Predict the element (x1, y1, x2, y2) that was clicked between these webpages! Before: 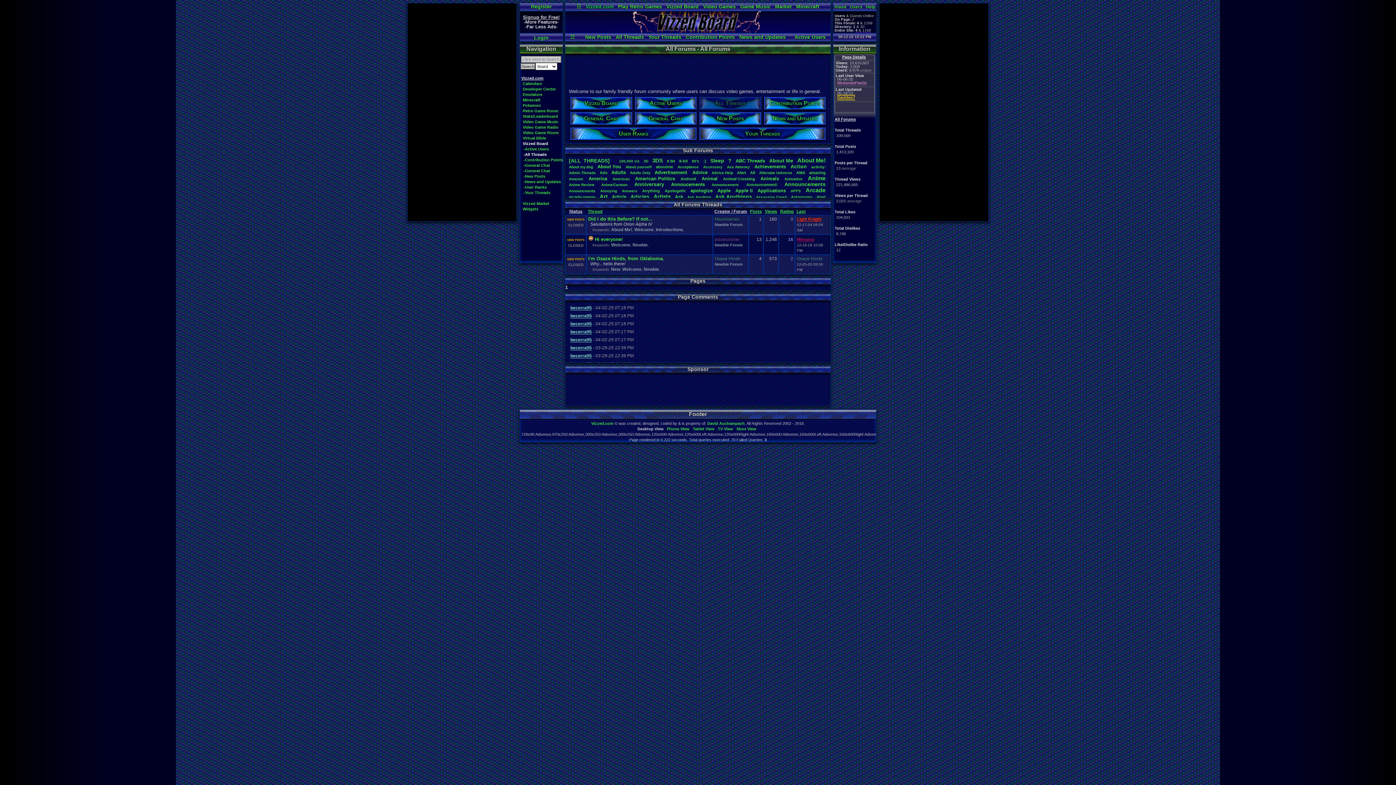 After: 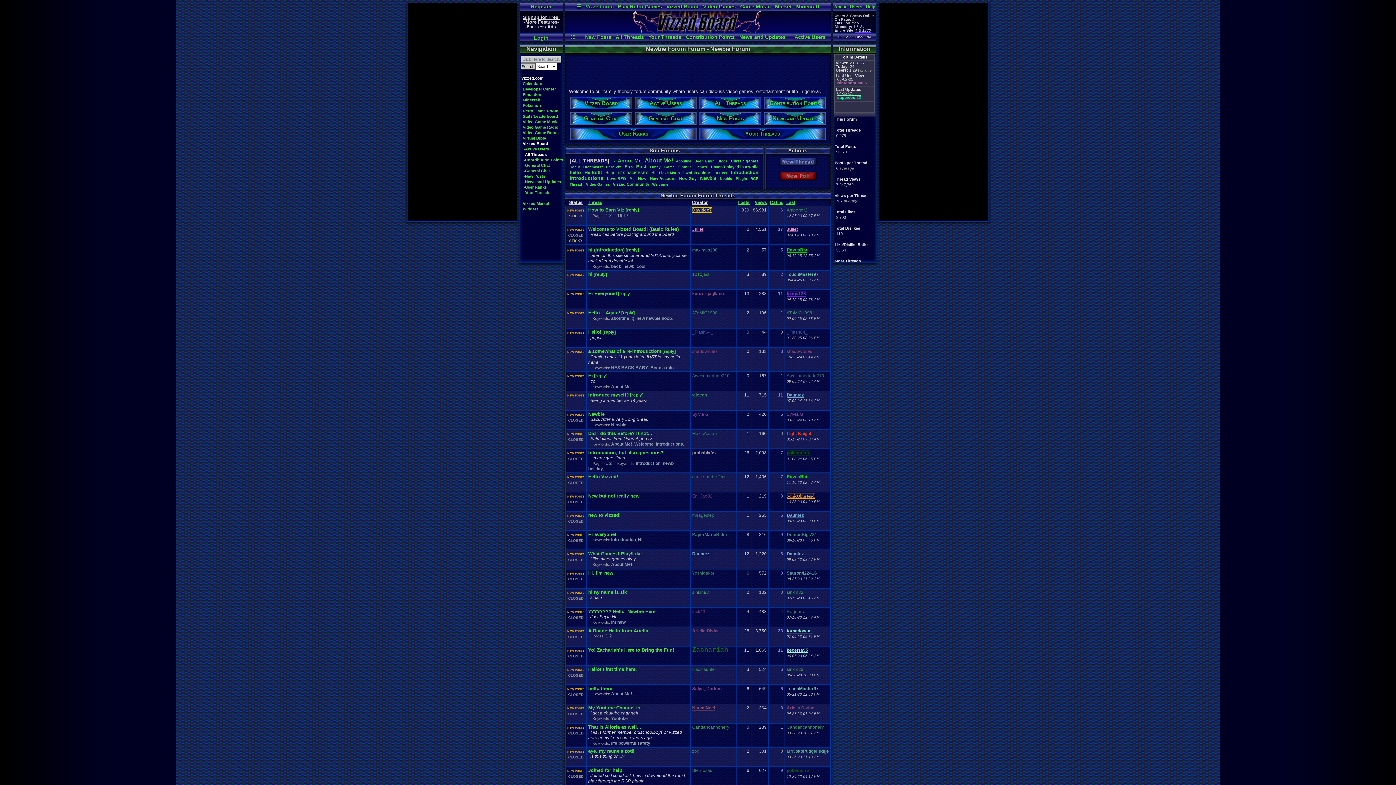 Action: bbox: (714, 222, 742, 226) label: Newbie Forum